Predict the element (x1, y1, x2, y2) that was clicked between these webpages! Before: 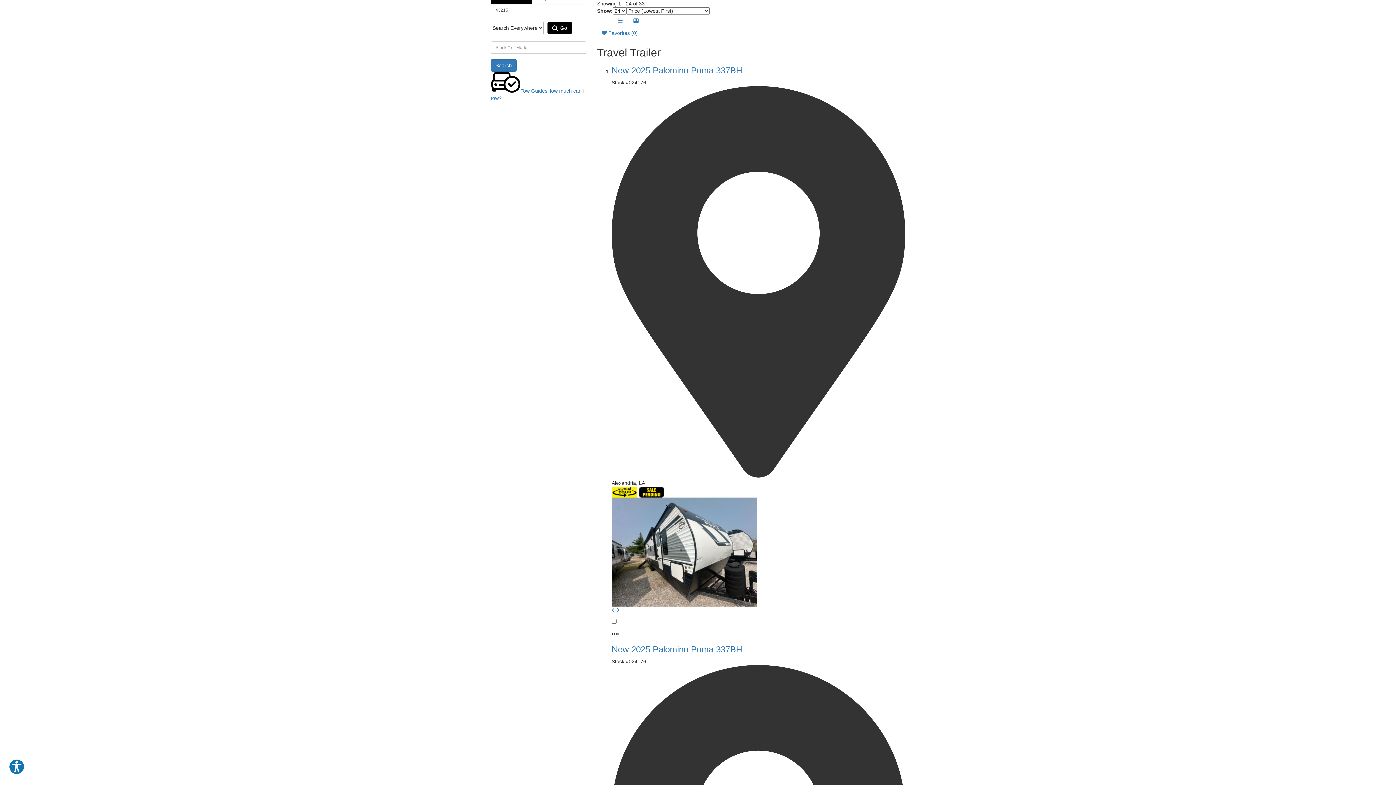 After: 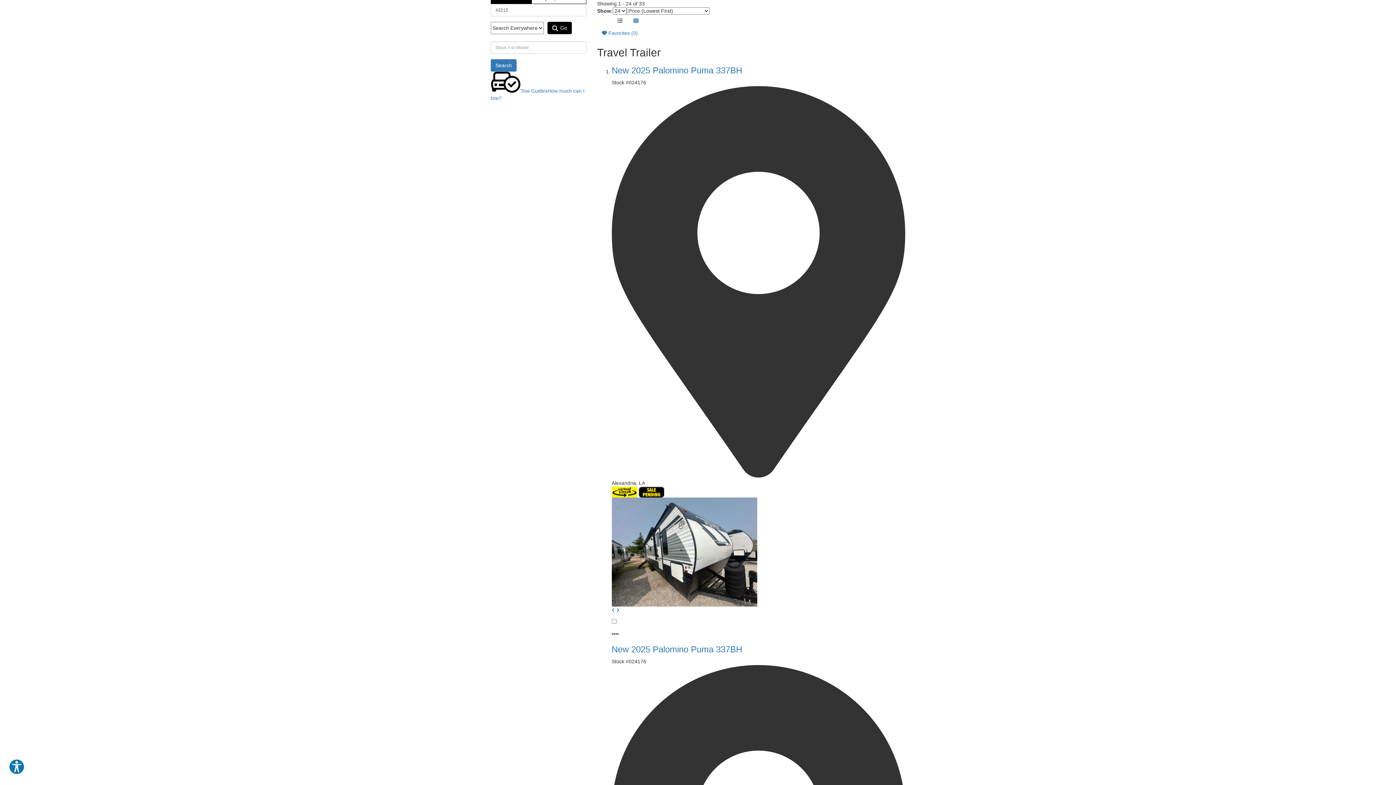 Action: bbox: (612, 14, 627, 26)